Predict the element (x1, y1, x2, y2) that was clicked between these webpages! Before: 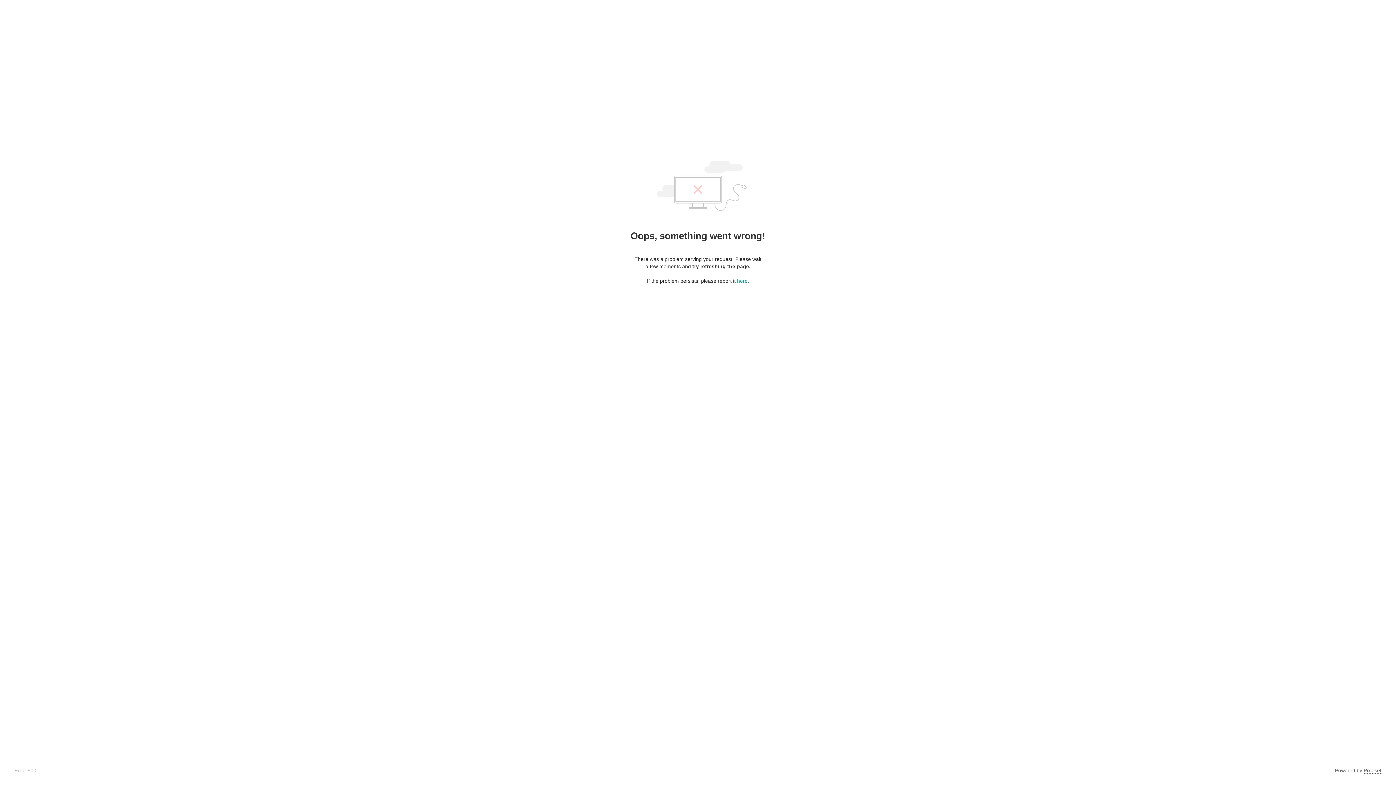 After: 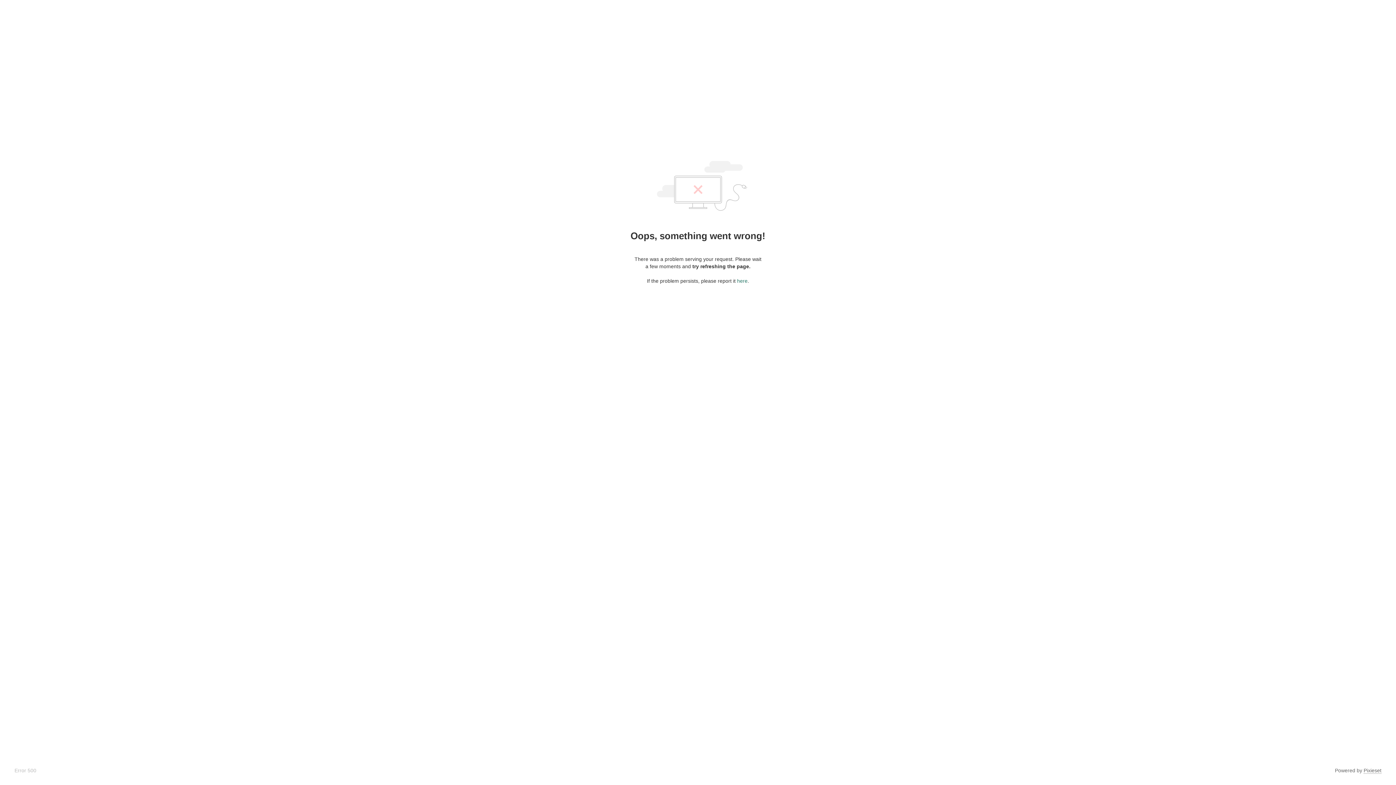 Action: bbox: (737, 278, 747, 284) label: here